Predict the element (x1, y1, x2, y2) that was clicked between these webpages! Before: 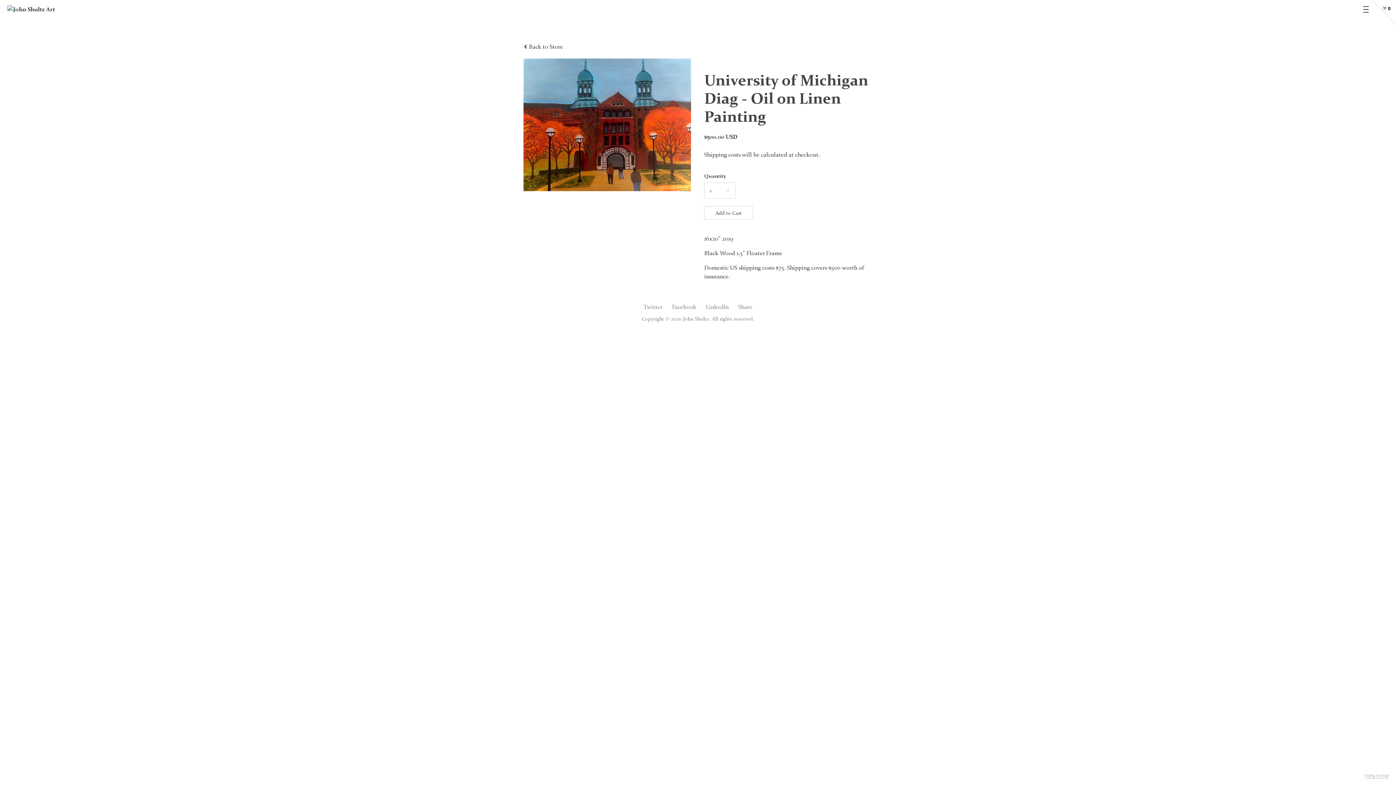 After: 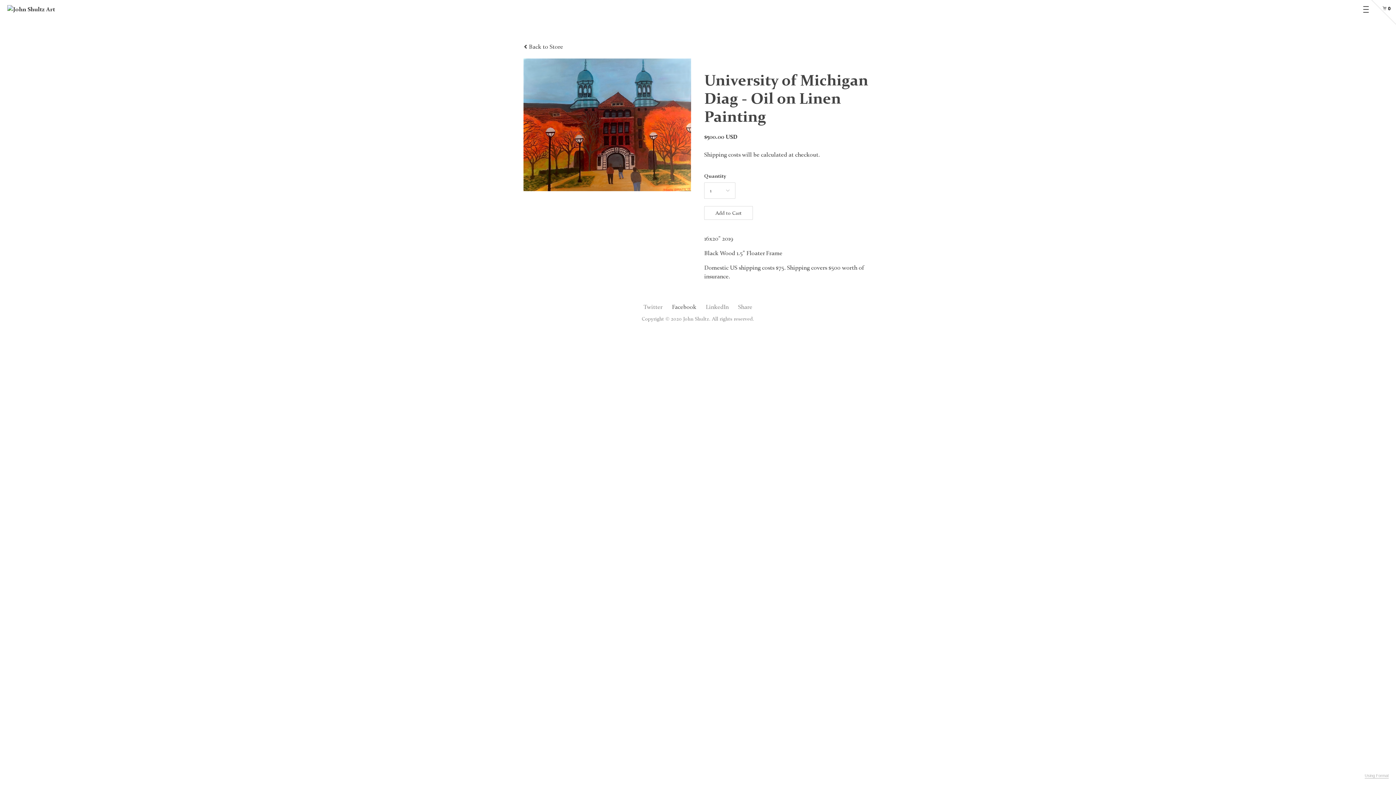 Action: label: Facebook bbox: (672, 302, 696, 311)